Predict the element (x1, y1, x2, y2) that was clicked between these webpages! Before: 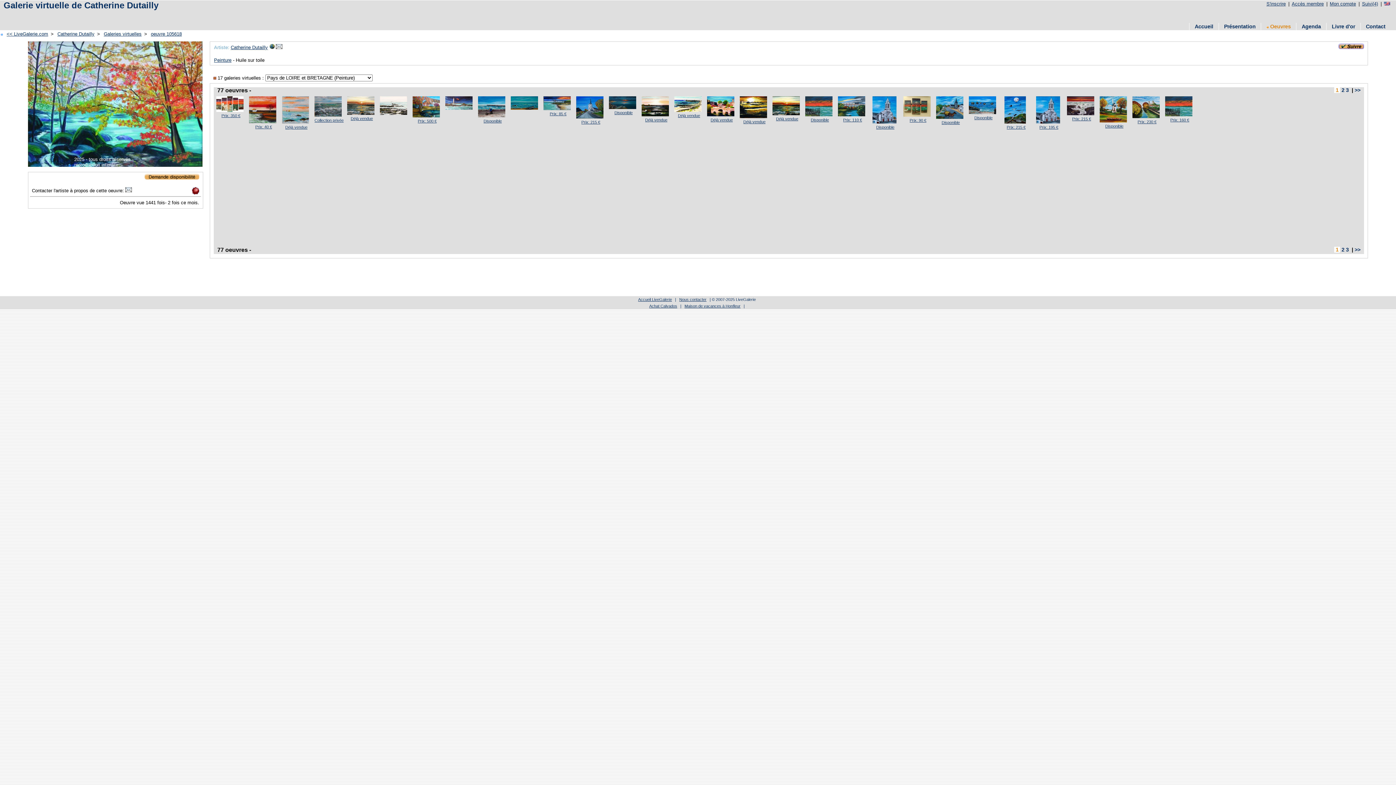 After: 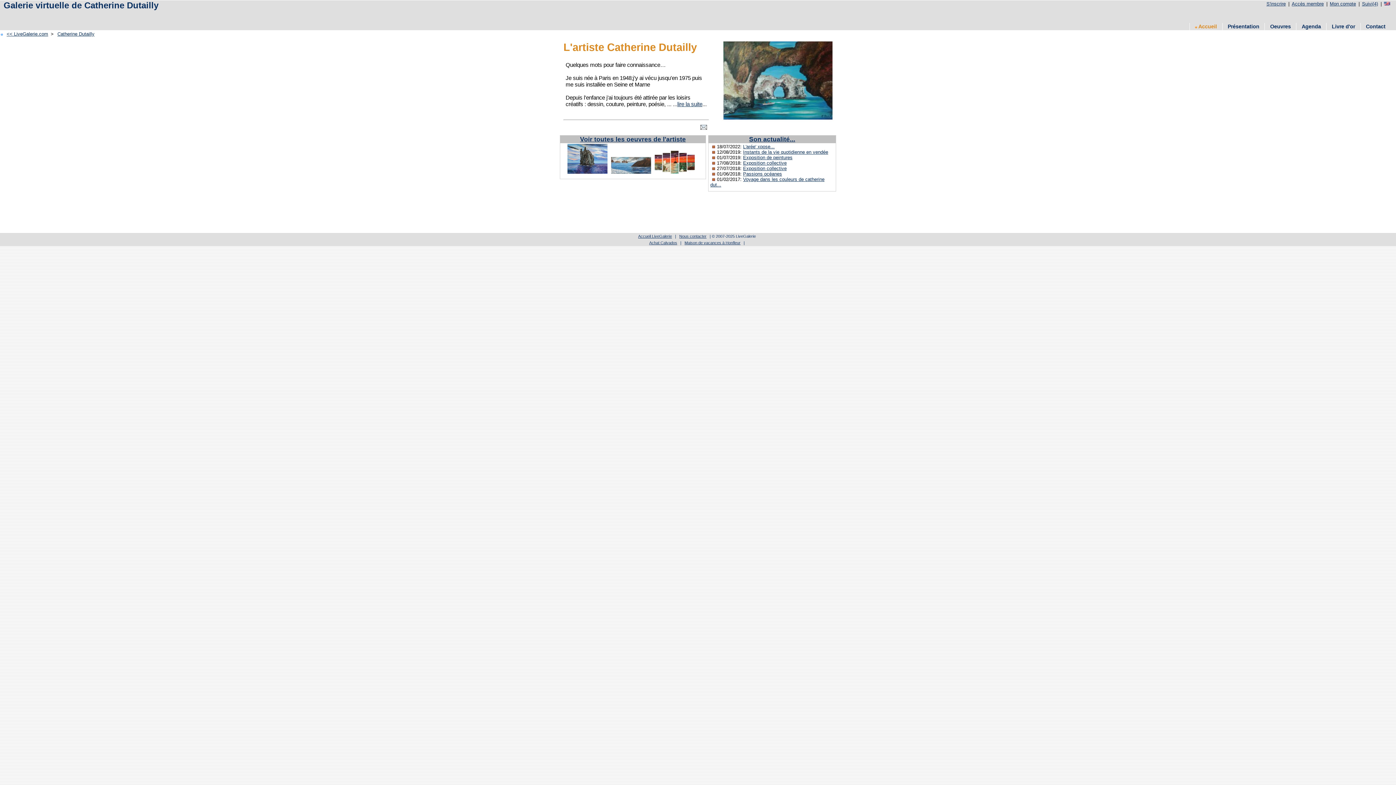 Action: label: Accueil bbox: (1189, 22, 1218, 30)